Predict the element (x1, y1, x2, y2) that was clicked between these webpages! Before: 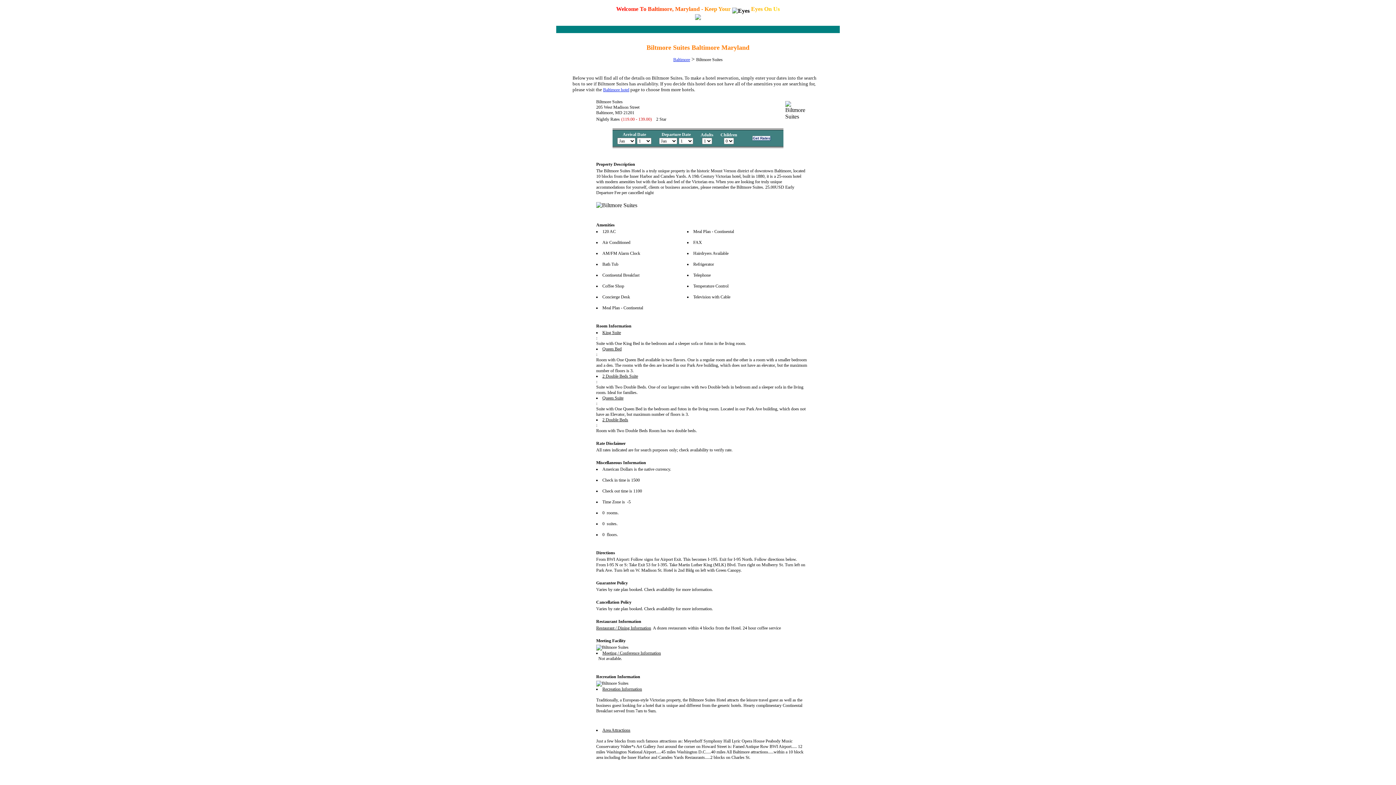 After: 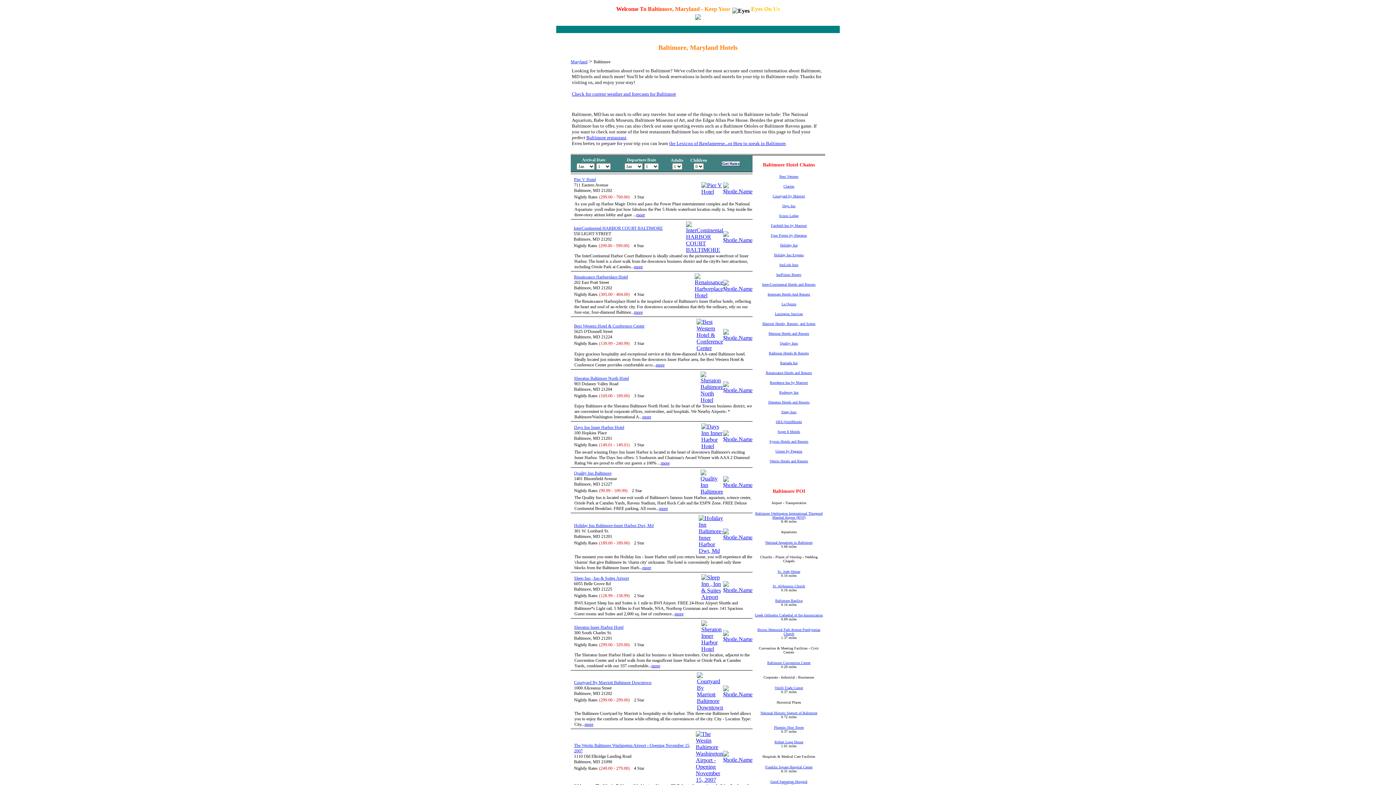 Action: bbox: (603, 87, 629, 92) label: Baltimore hotel